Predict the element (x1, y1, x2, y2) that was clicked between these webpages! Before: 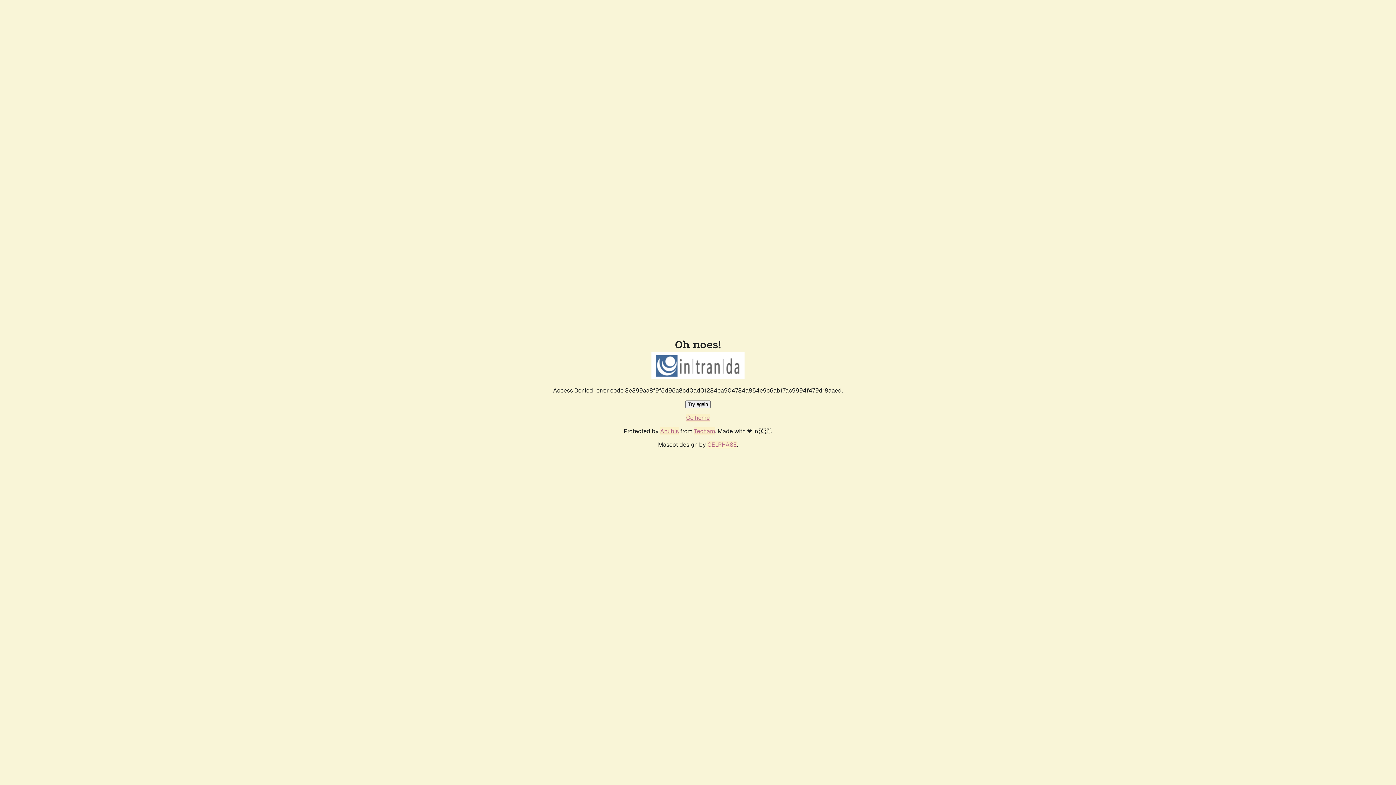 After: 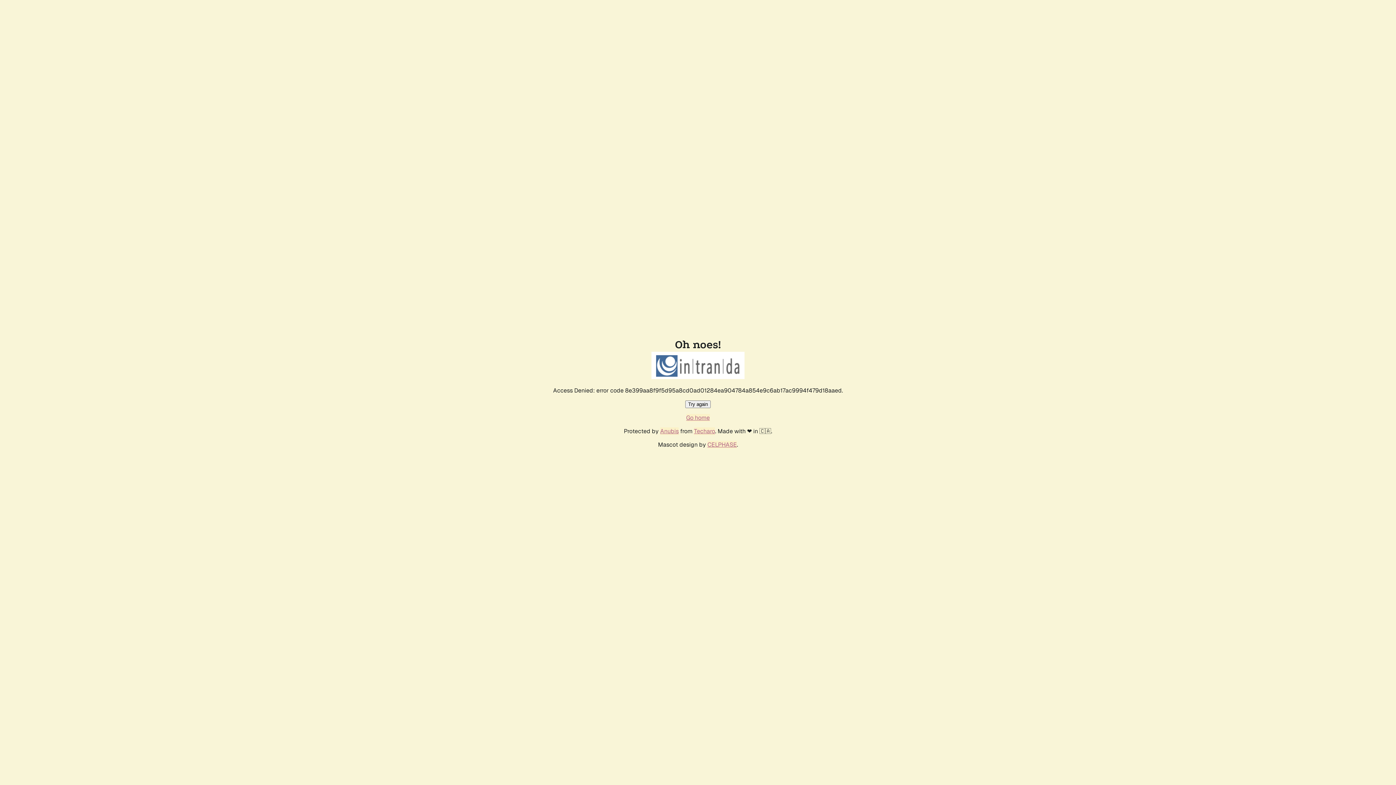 Action: label: Try again bbox: (685, 400, 710, 408)